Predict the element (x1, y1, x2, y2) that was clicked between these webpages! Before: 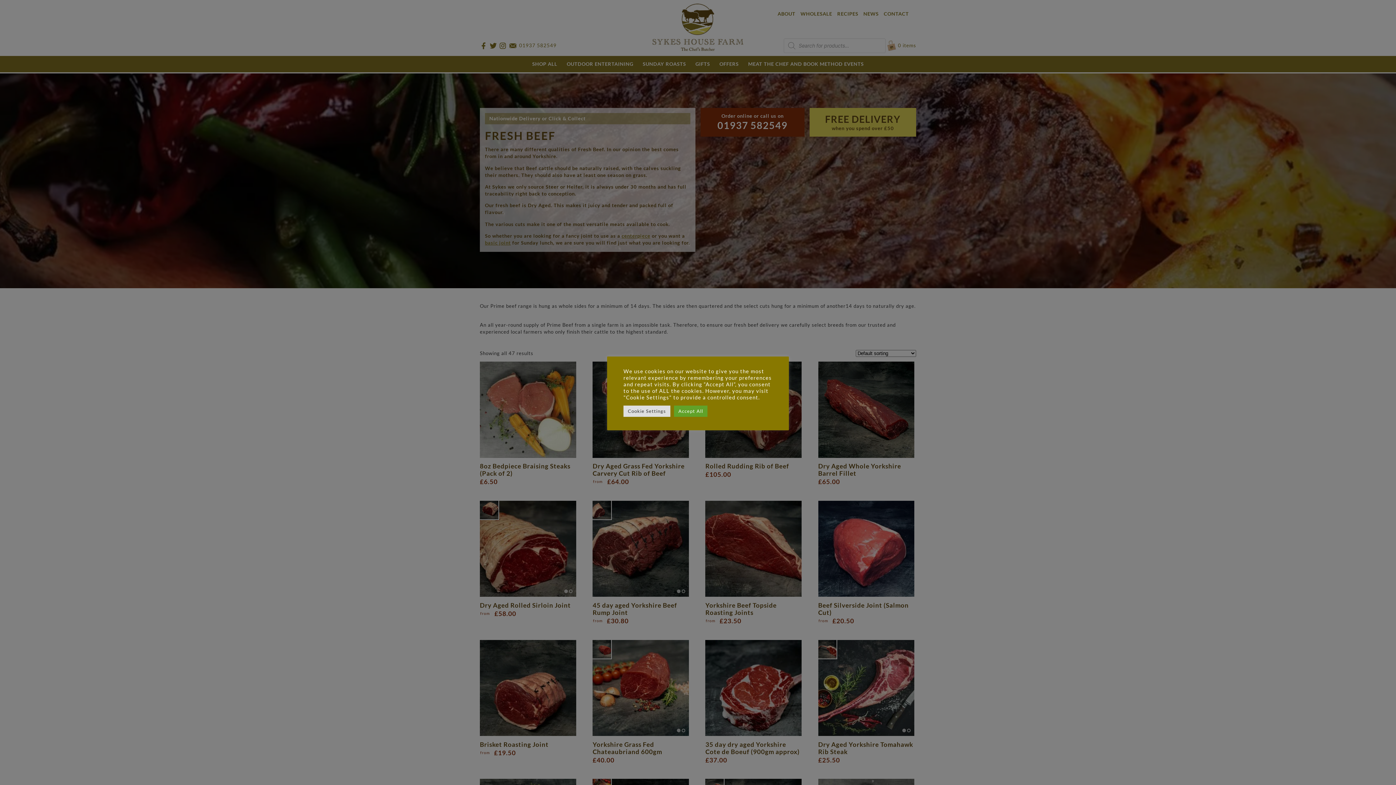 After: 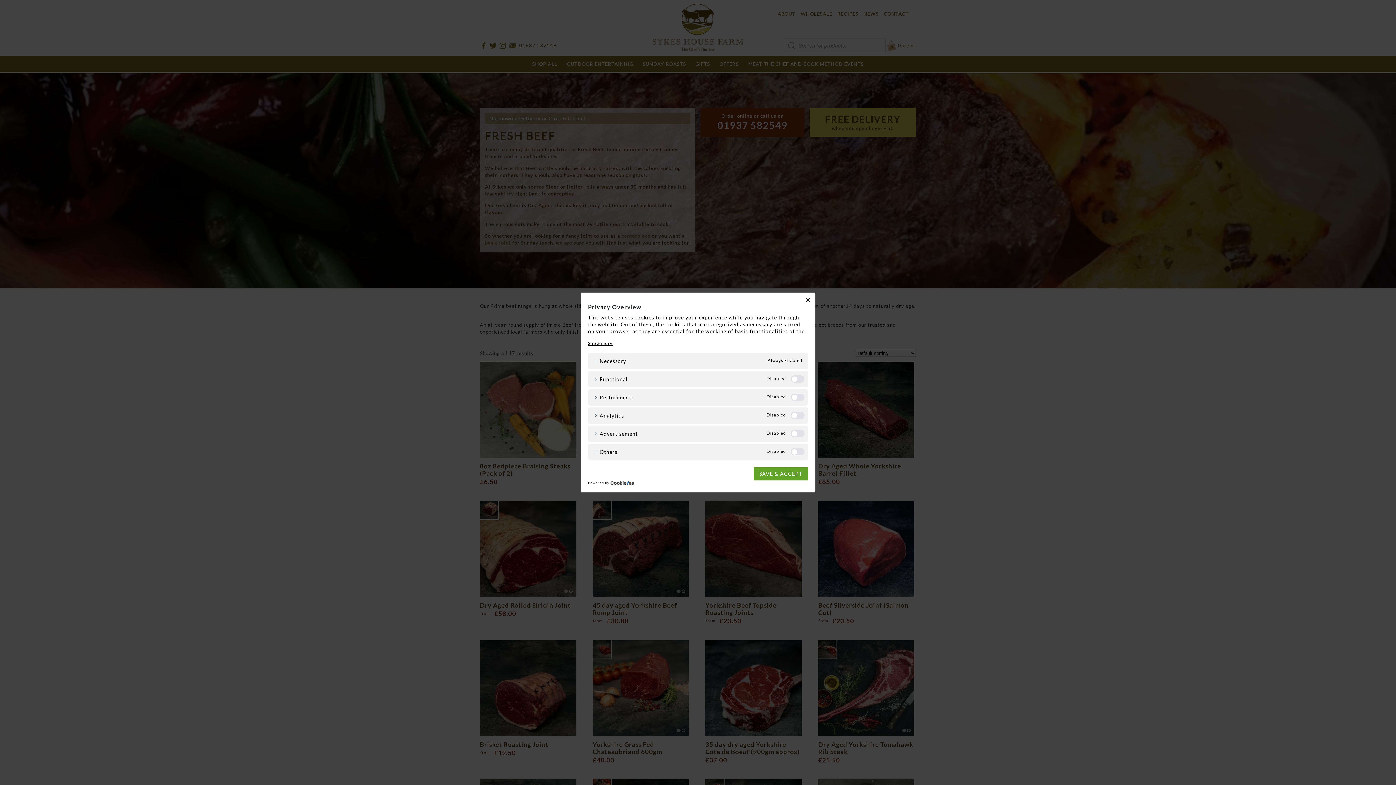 Action: label: Cookie Settings bbox: (623, 405, 670, 416)